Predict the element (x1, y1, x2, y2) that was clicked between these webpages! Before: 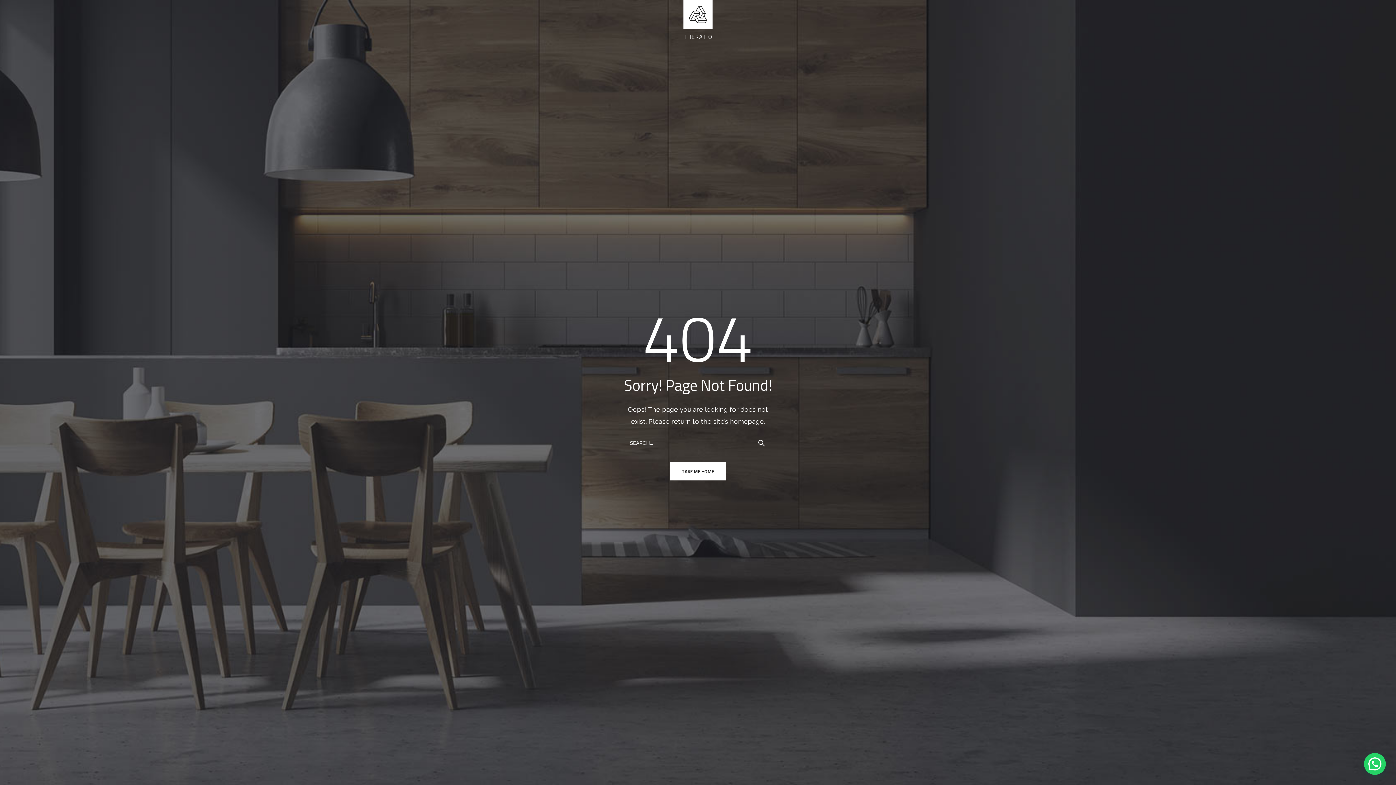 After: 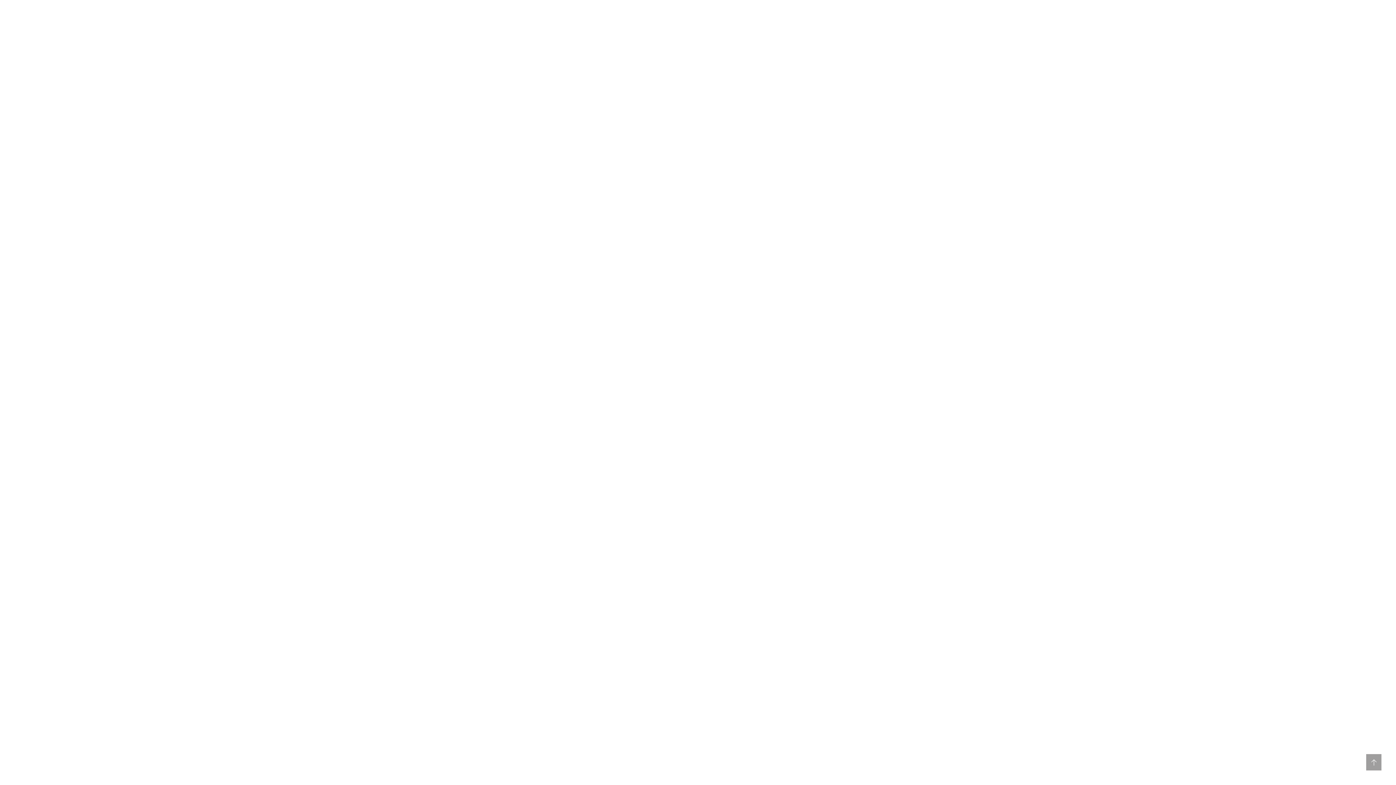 Action: bbox: (753, 434, 770, 451)